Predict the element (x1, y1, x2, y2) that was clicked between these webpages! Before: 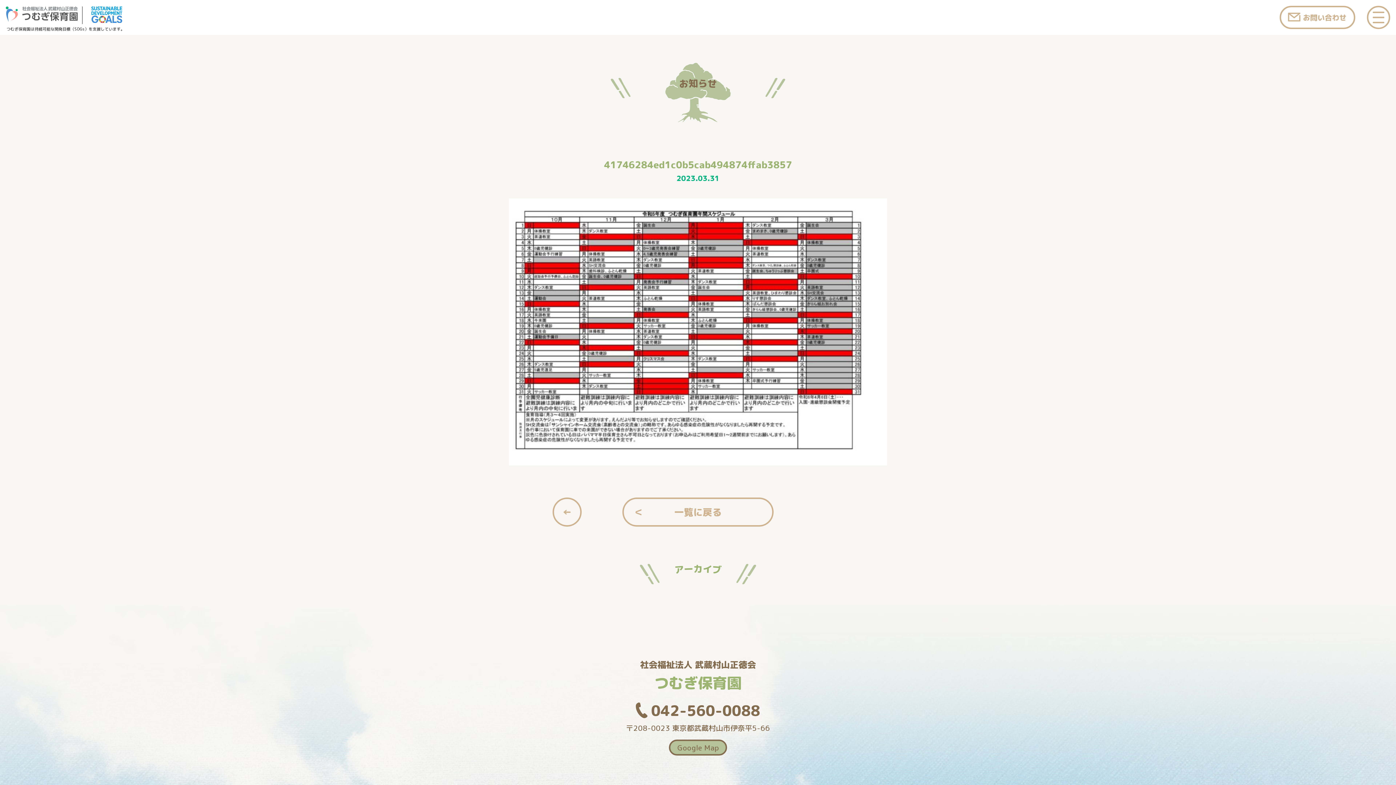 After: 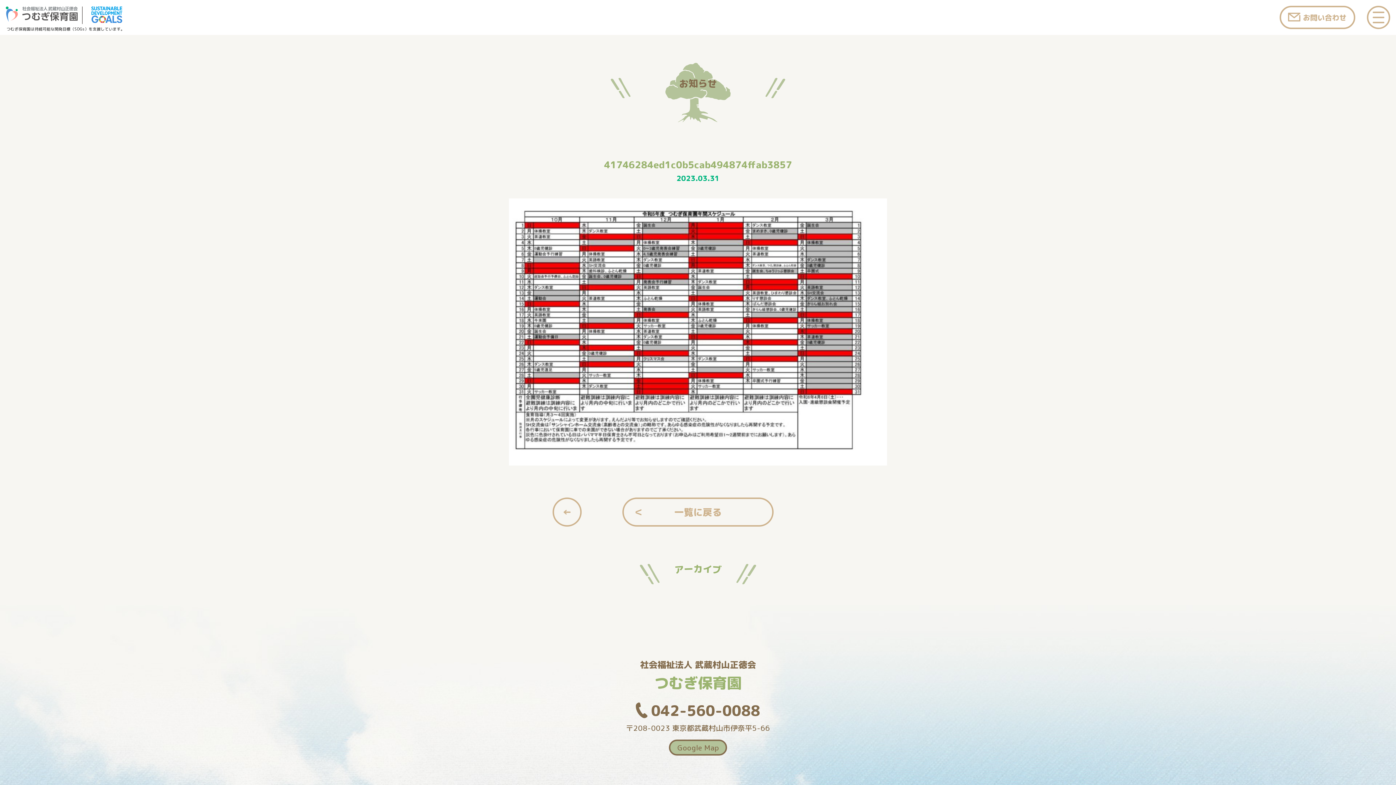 Action: bbox: (622, 497, 773, 527) label: 一覧に戻る